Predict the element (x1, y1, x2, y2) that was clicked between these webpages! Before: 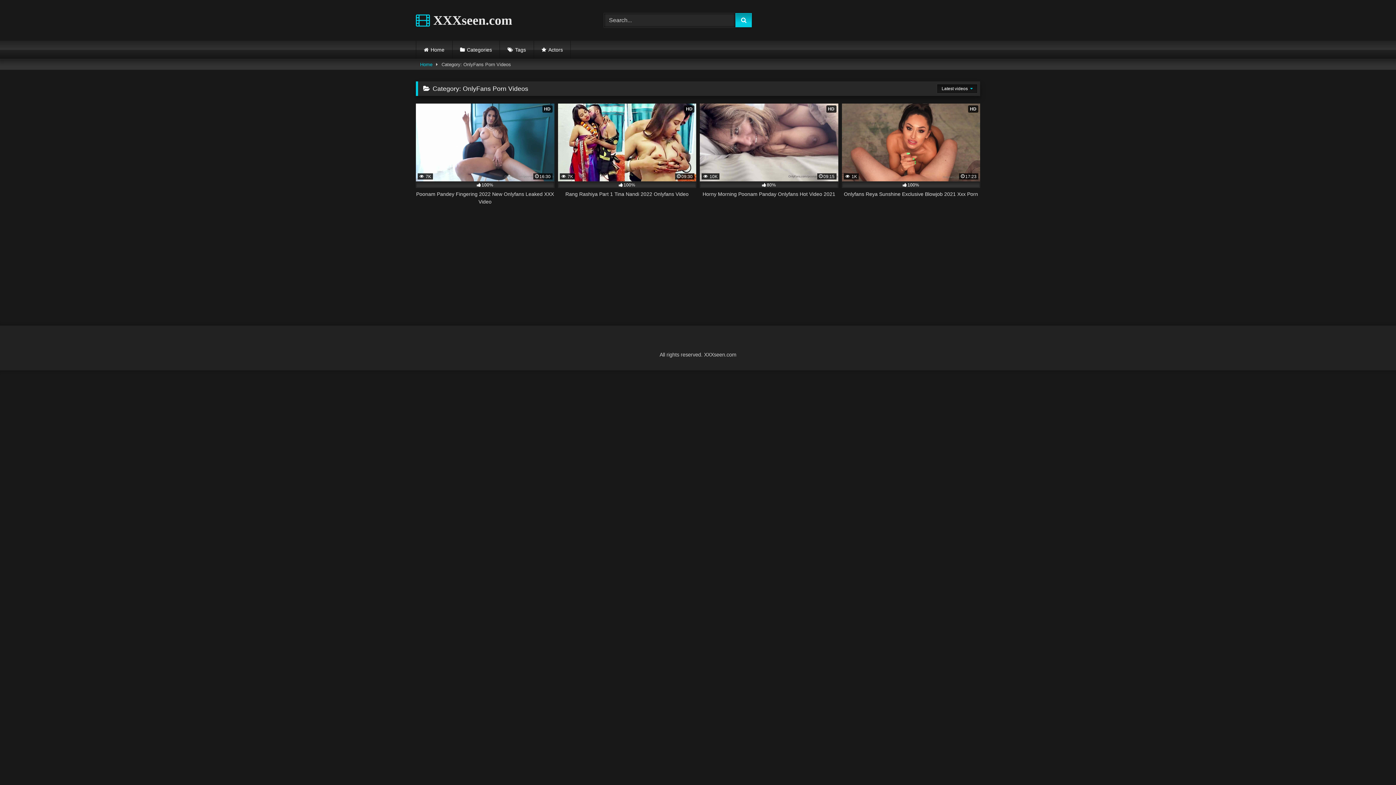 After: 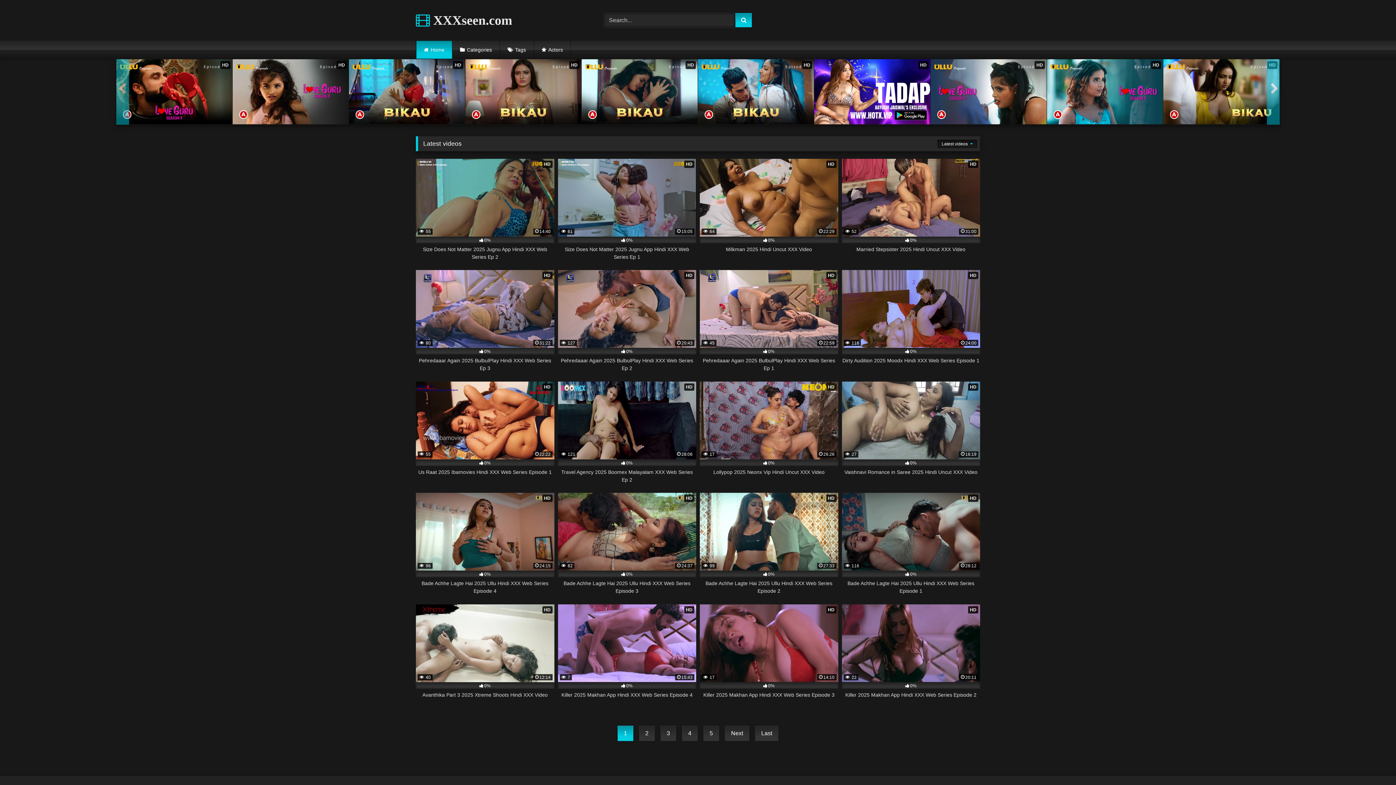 Action: label:  XXXseen.com bbox: (416, 10, 512, 30)